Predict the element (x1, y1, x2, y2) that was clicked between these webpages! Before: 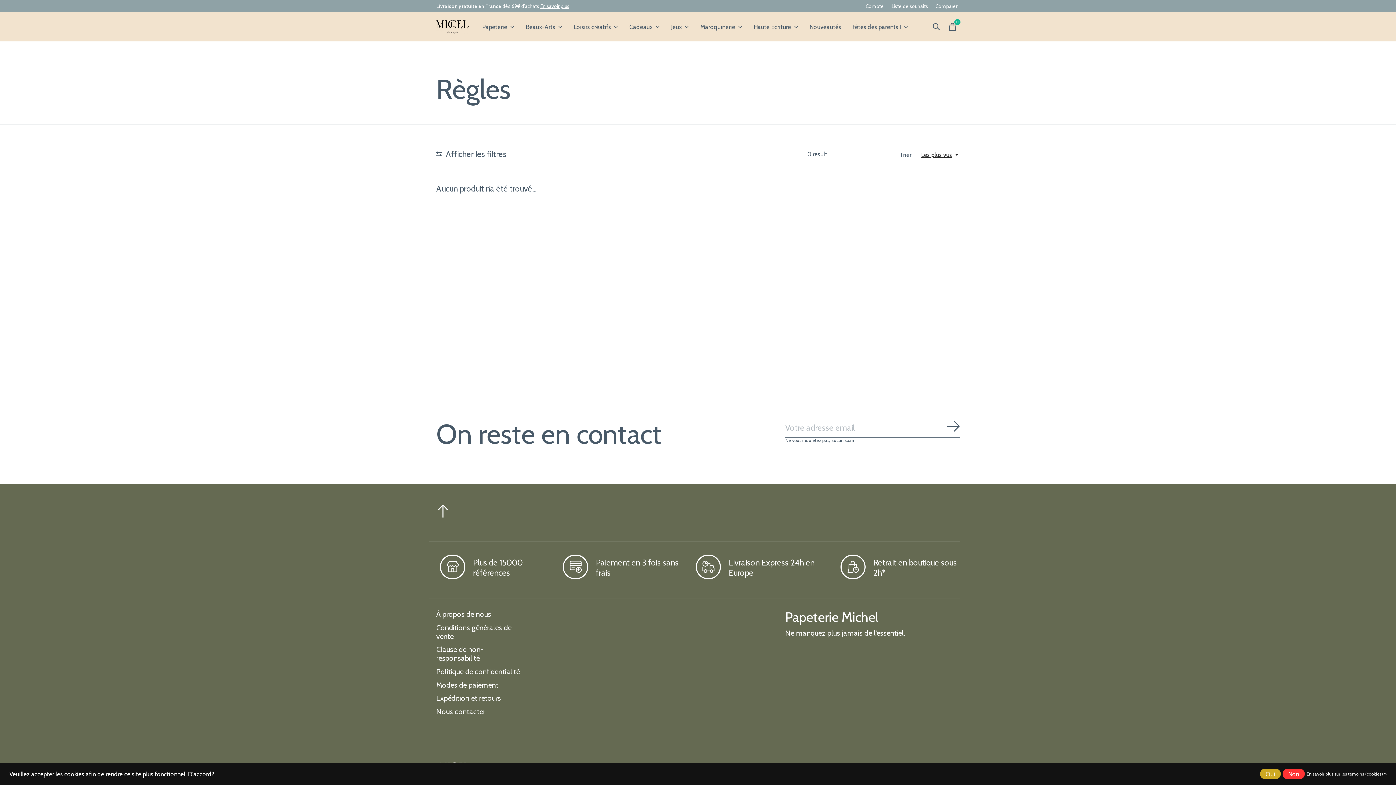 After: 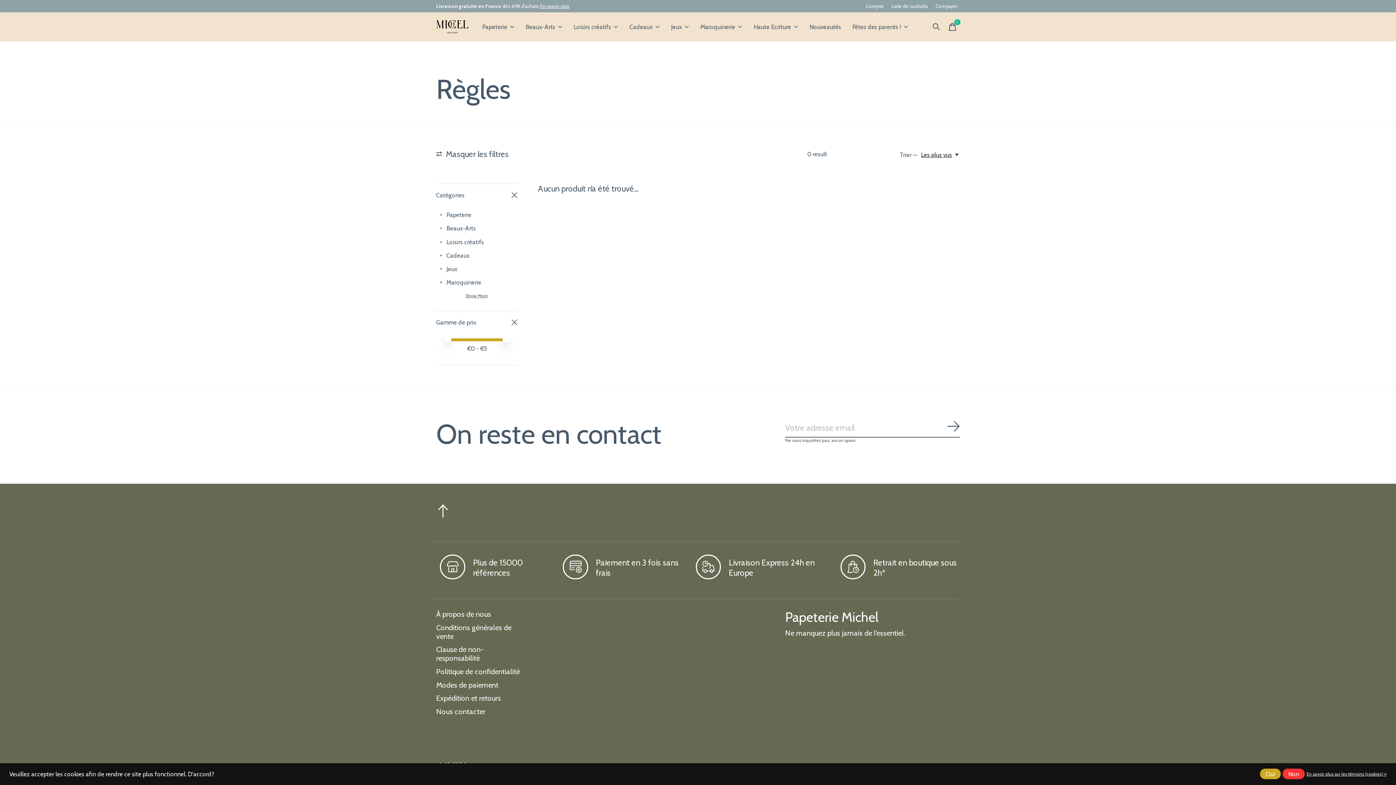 Action: bbox: (436, 145, 506, 163) label: Afficher les filtres